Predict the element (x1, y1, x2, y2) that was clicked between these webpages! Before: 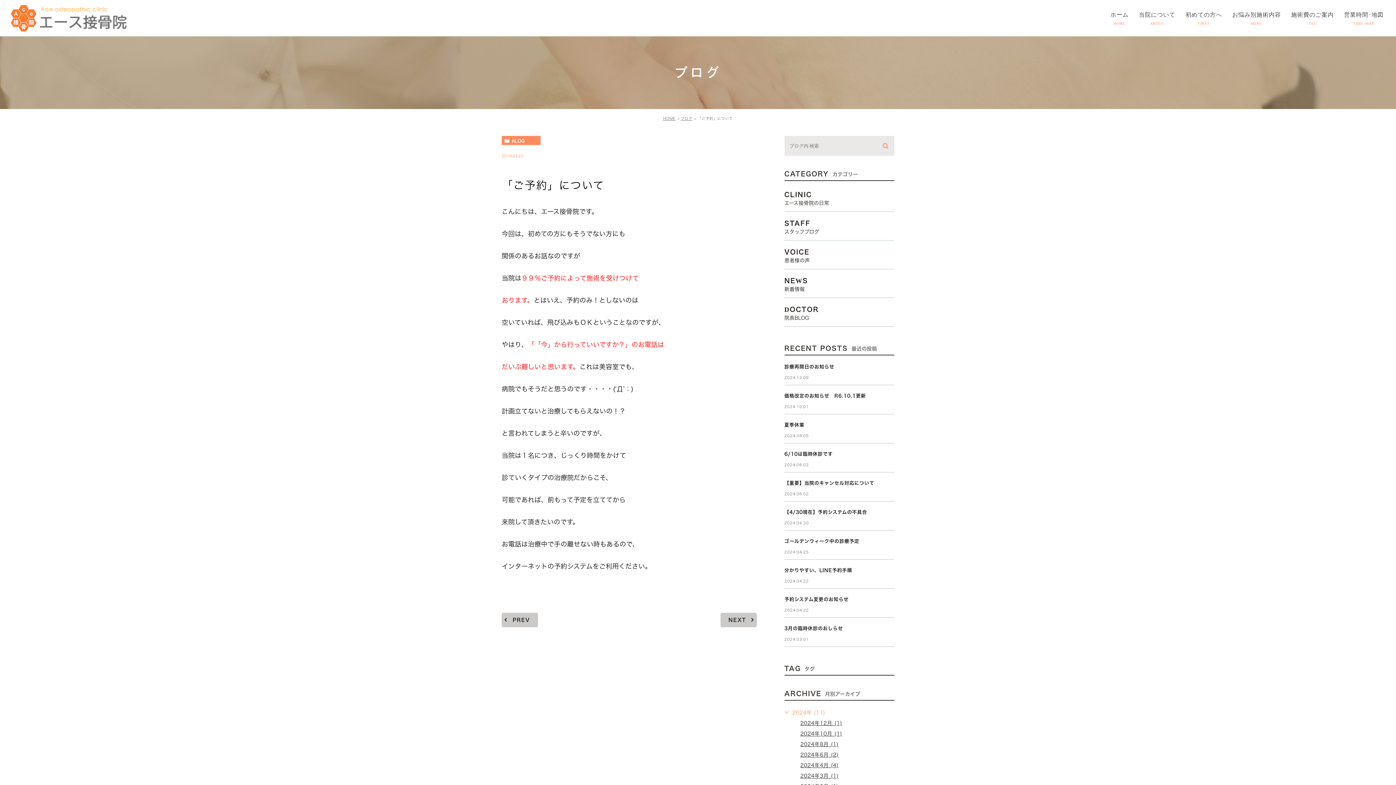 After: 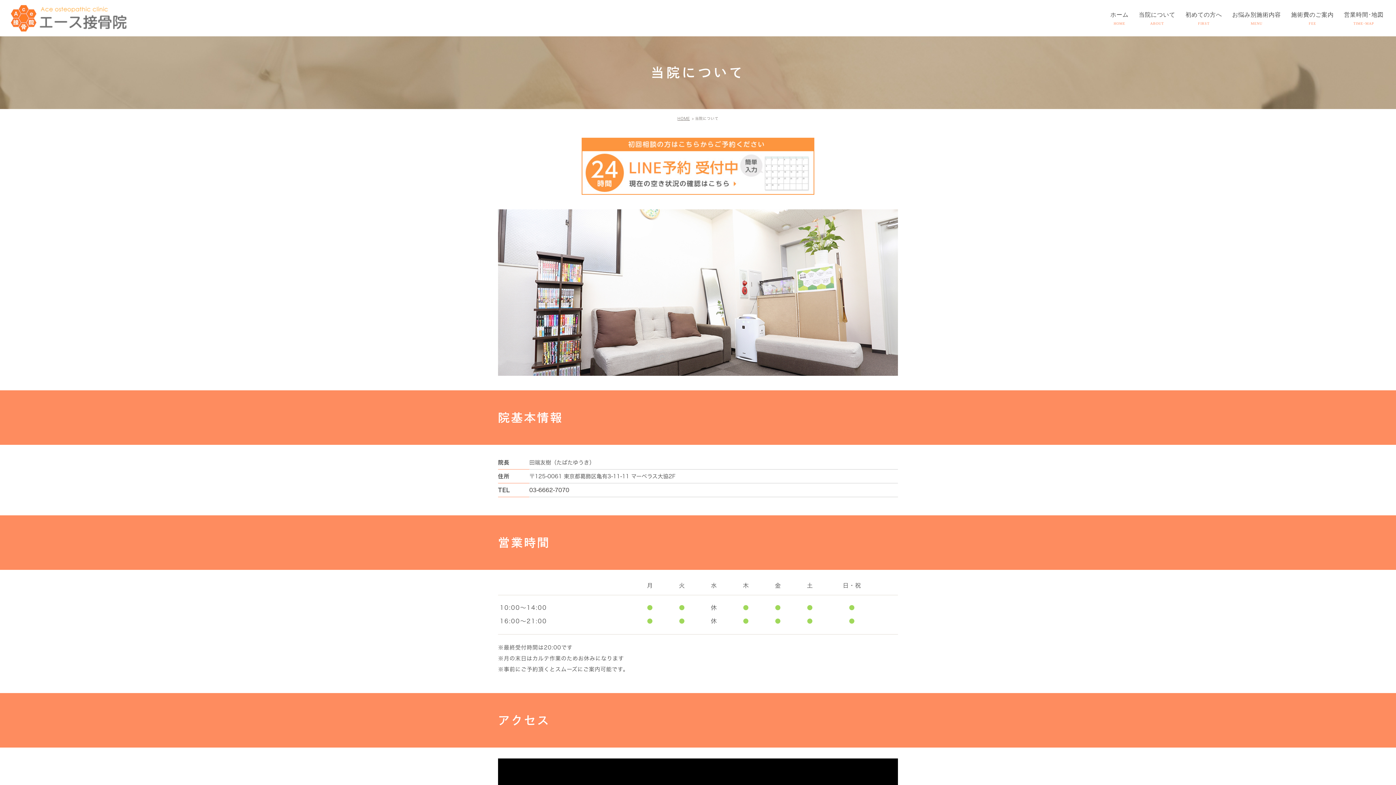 Action: bbox: (1139, 0, 1175, 36) label: 当院について
ABOUT